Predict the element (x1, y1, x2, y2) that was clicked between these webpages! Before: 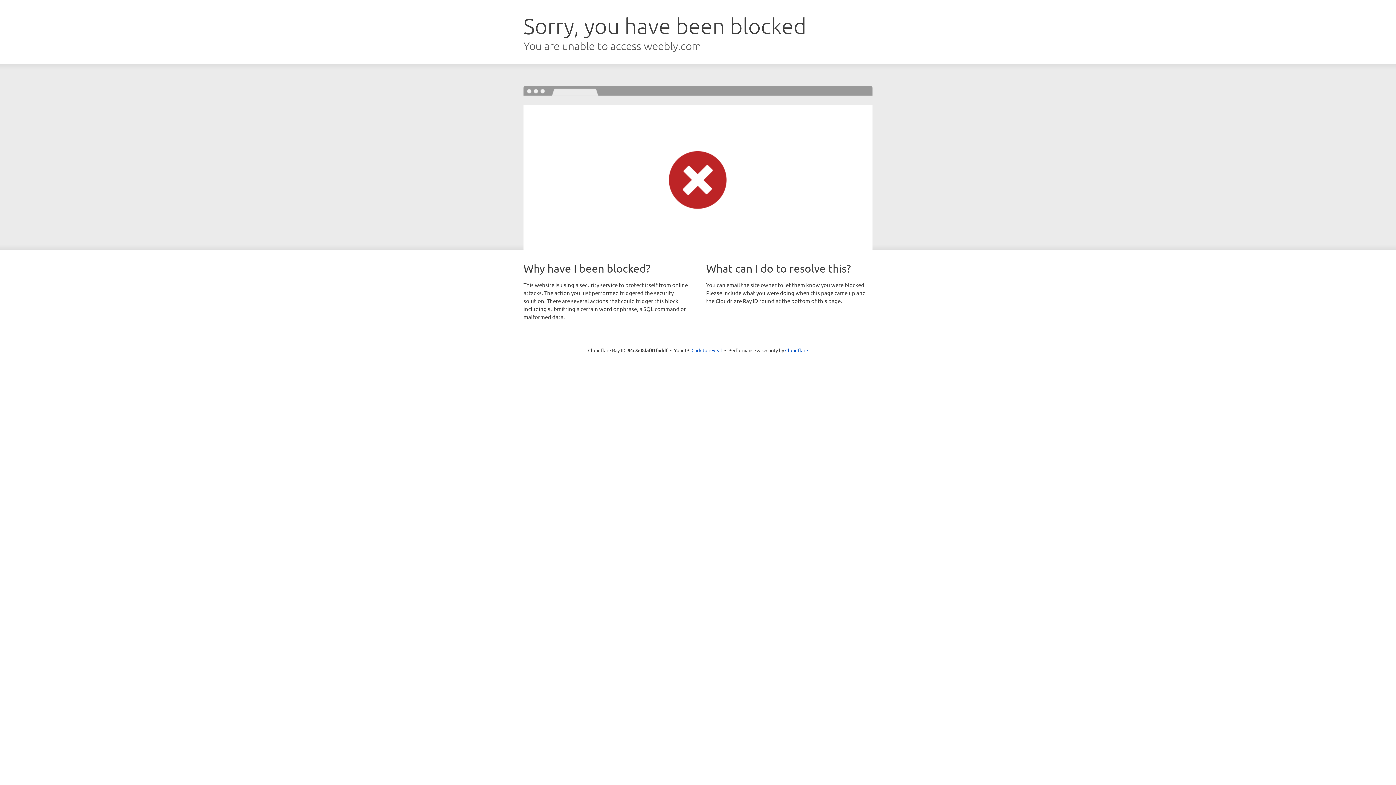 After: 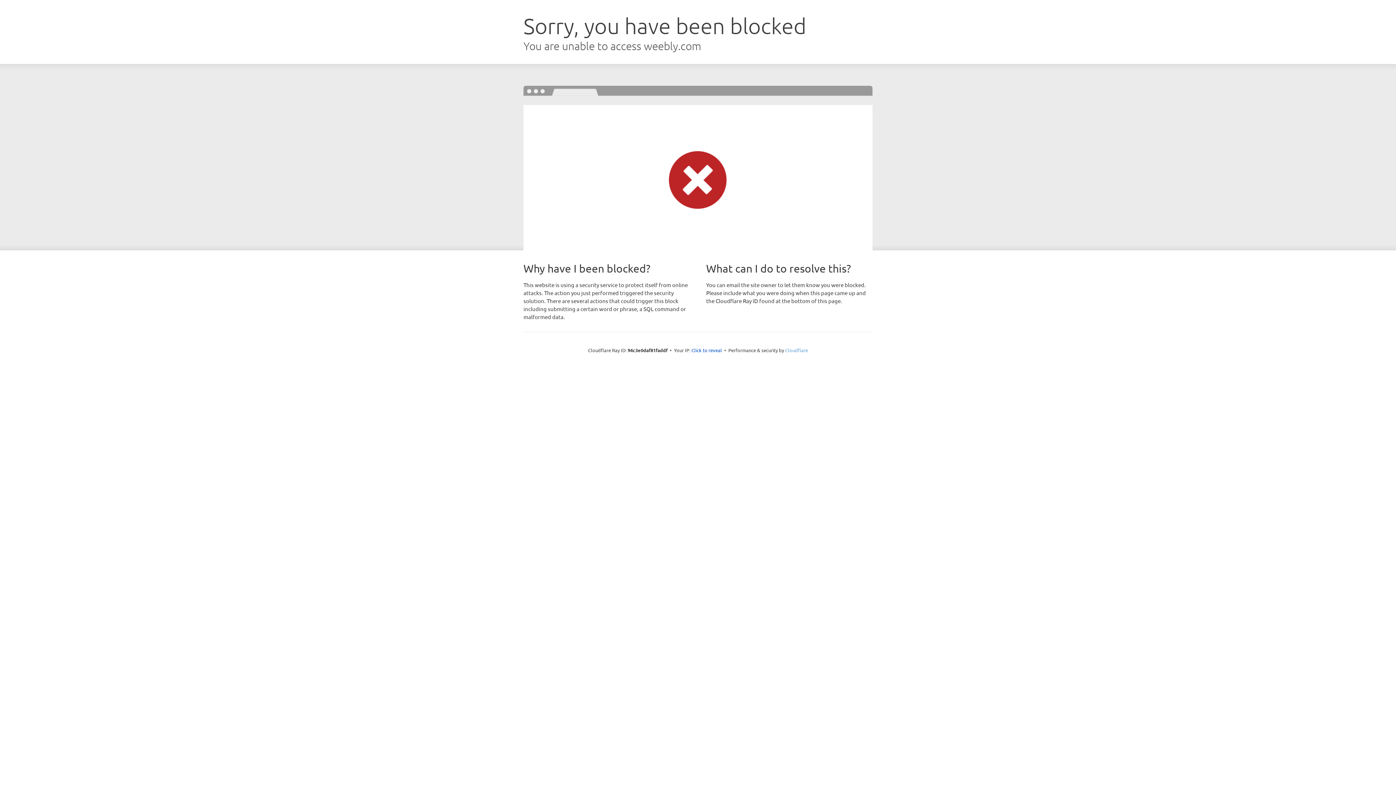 Action: label: Cloudflare bbox: (785, 347, 808, 353)